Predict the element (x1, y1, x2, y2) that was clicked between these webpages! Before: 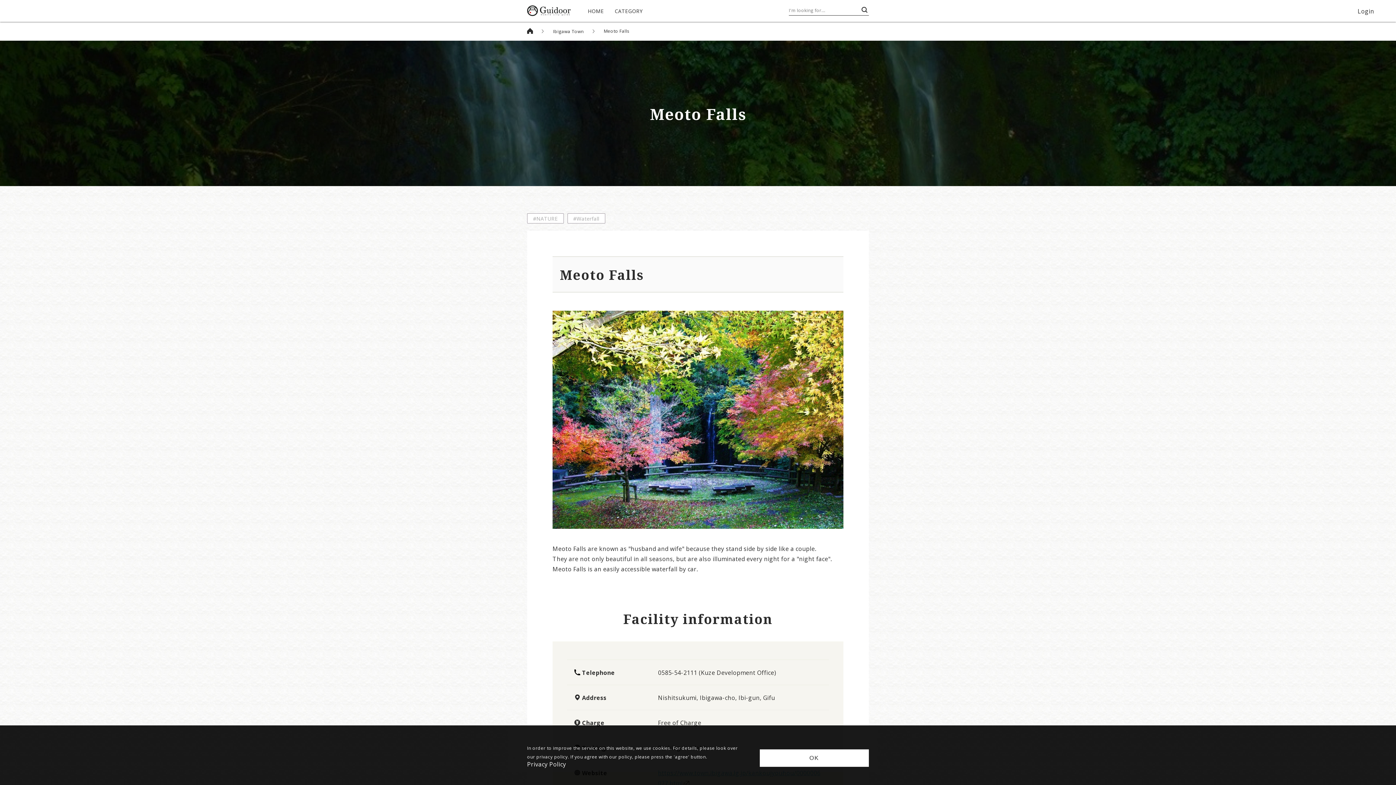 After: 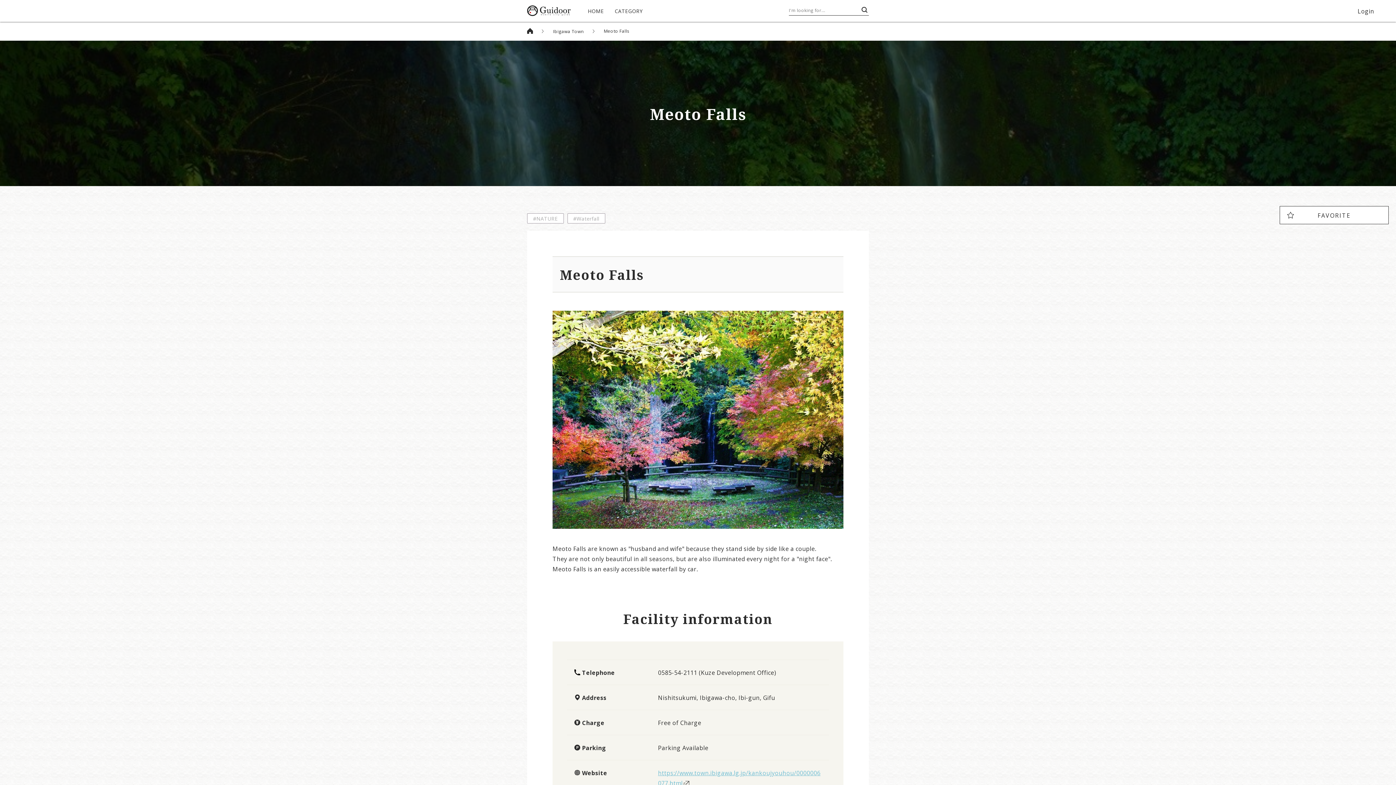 Action: bbox: (760, 749, 869, 767) label: OK